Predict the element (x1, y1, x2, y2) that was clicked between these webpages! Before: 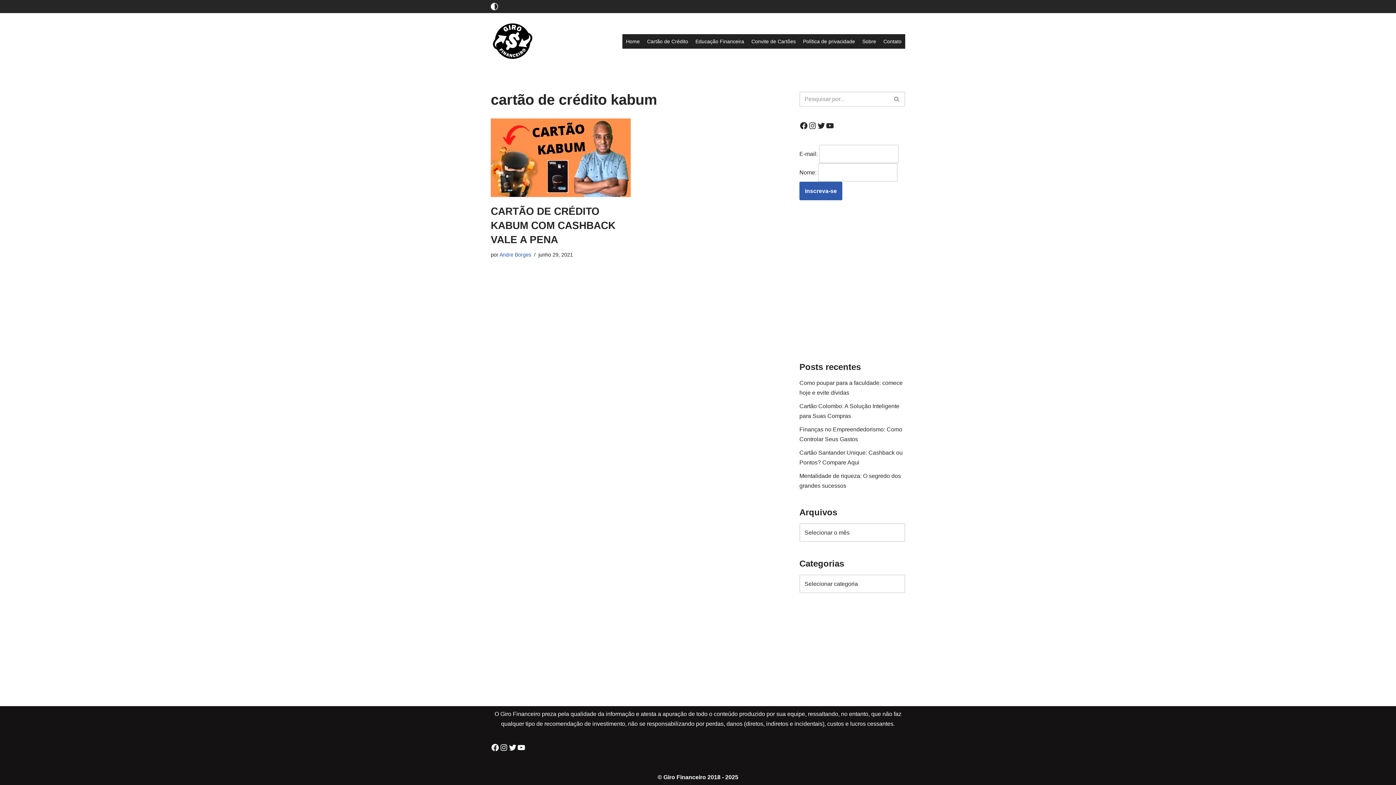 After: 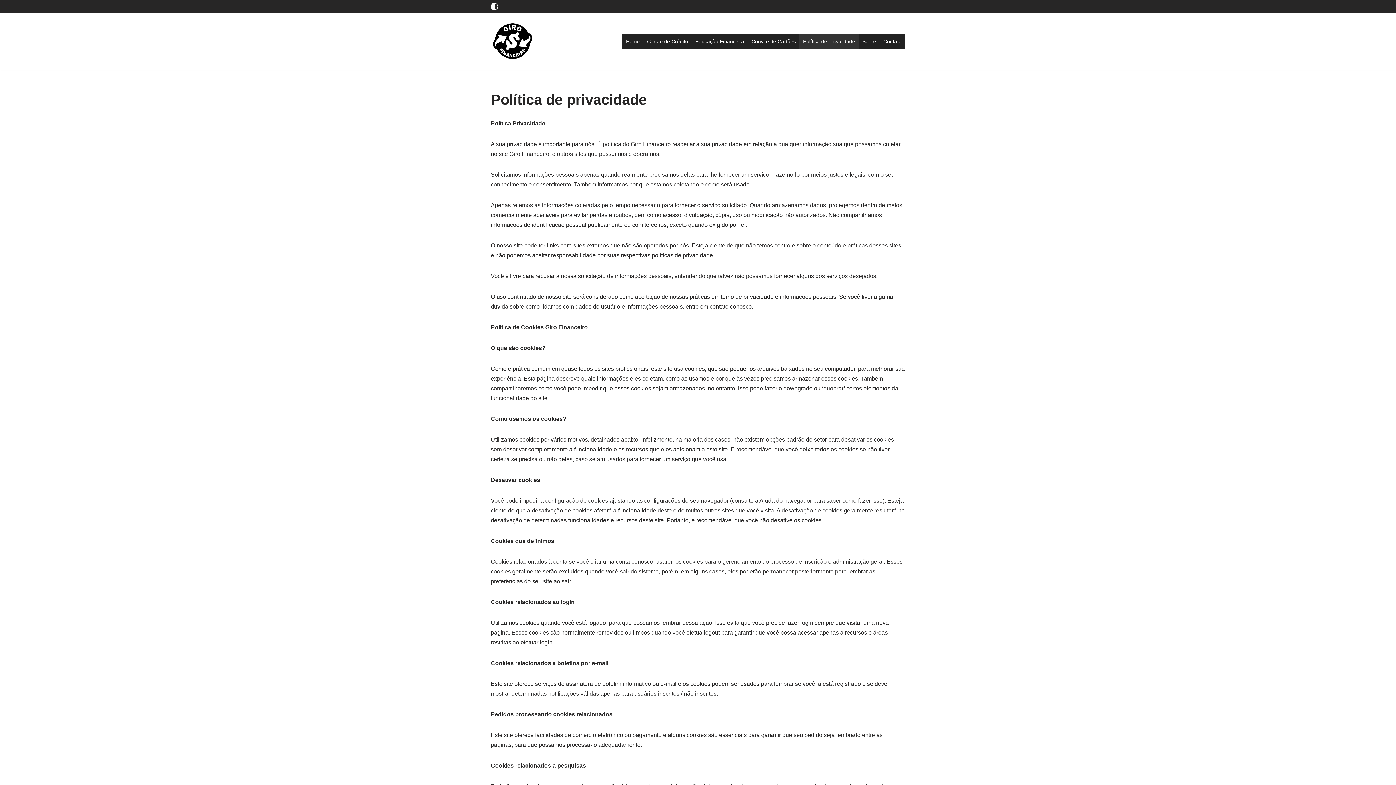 Action: label: Política de privacidade bbox: (799, 34, 858, 48)